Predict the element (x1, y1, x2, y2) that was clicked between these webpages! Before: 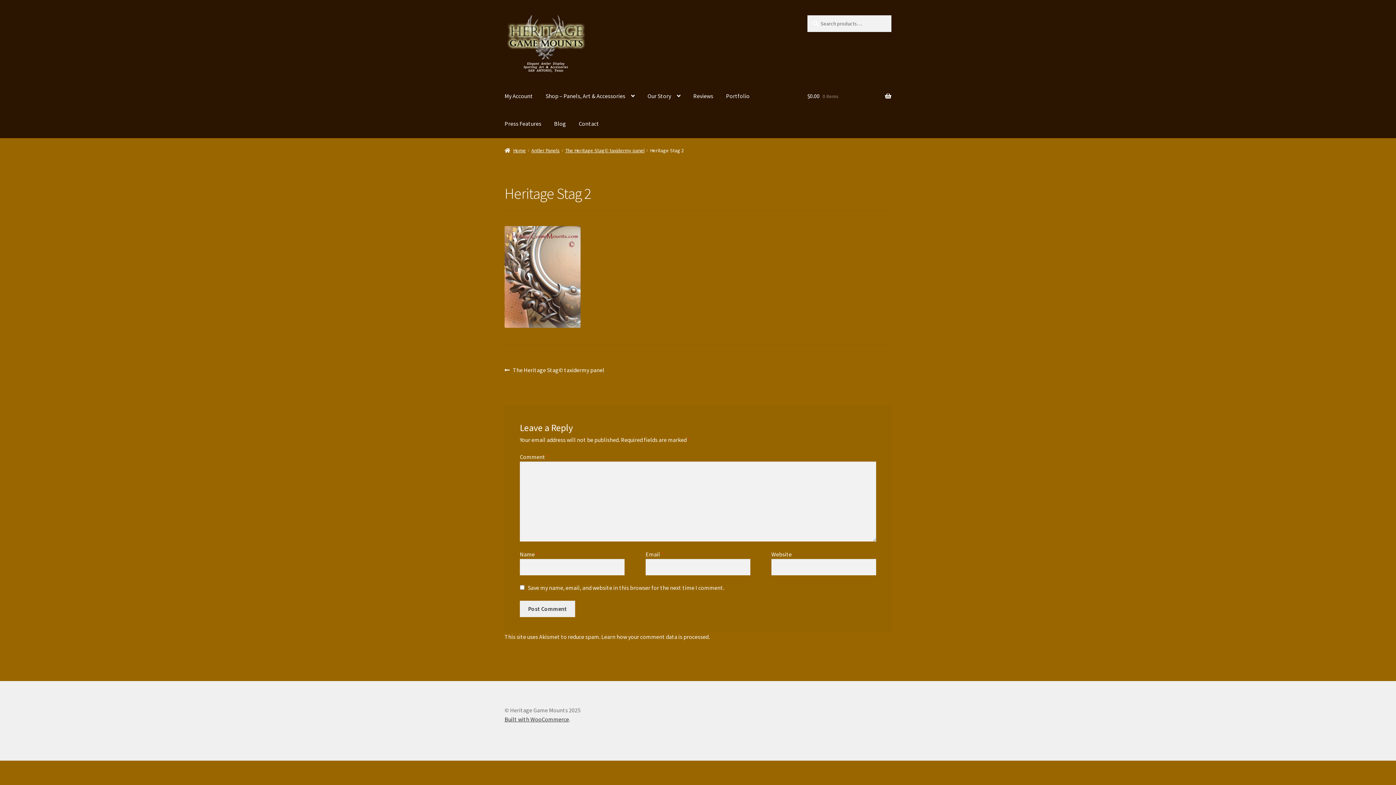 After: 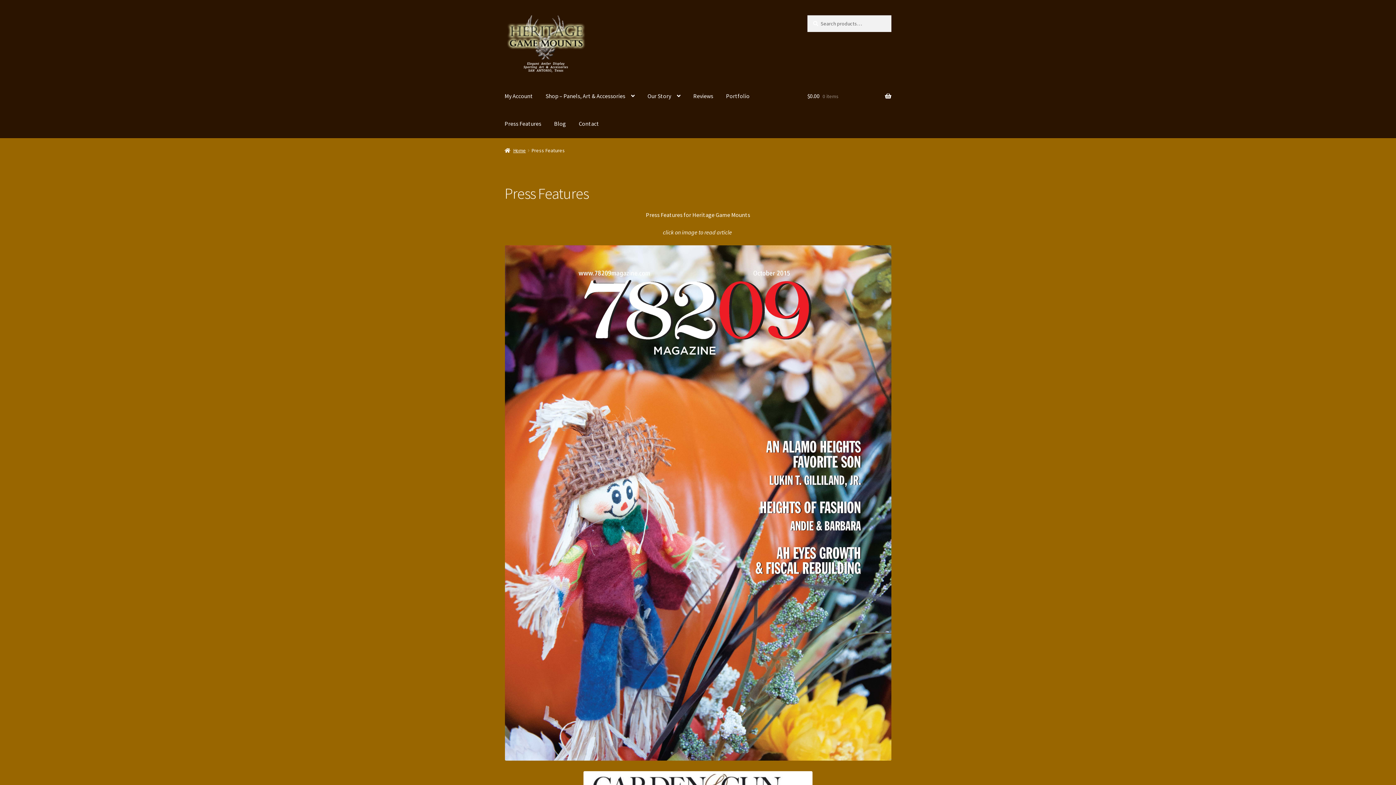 Action: bbox: (498, 109, 547, 137) label: Press Features